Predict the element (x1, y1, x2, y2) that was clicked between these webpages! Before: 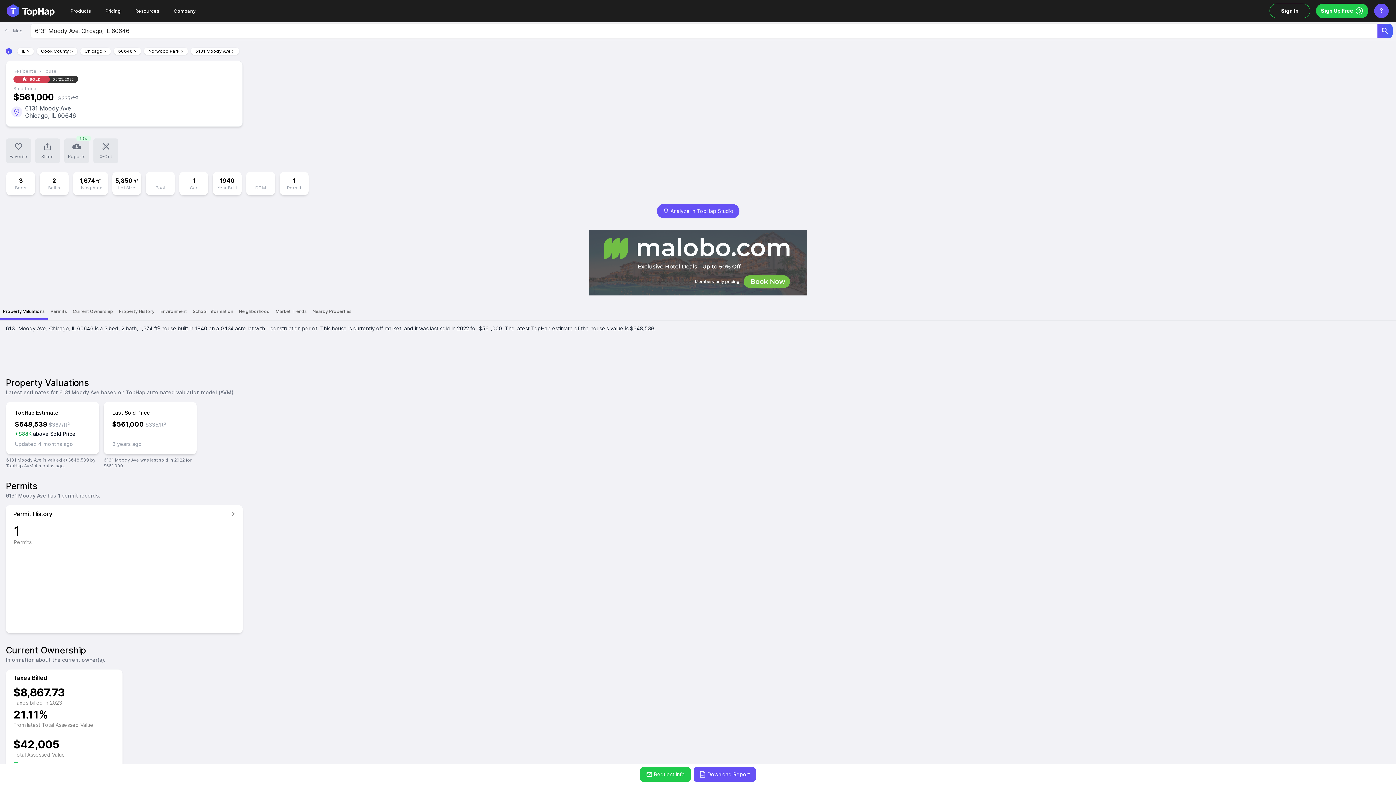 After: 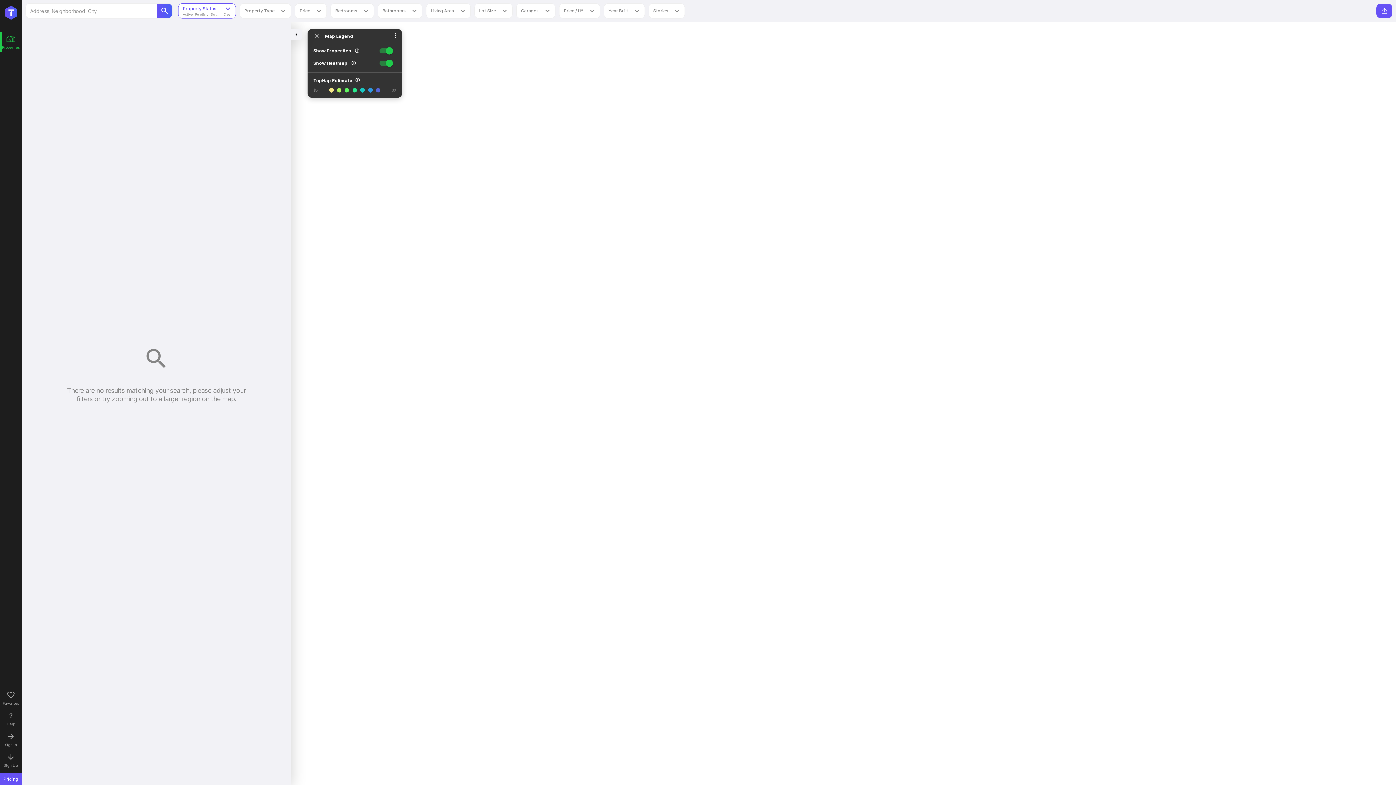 Action: label: Sign Up Free bbox: (1316, 3, 1368, 18)